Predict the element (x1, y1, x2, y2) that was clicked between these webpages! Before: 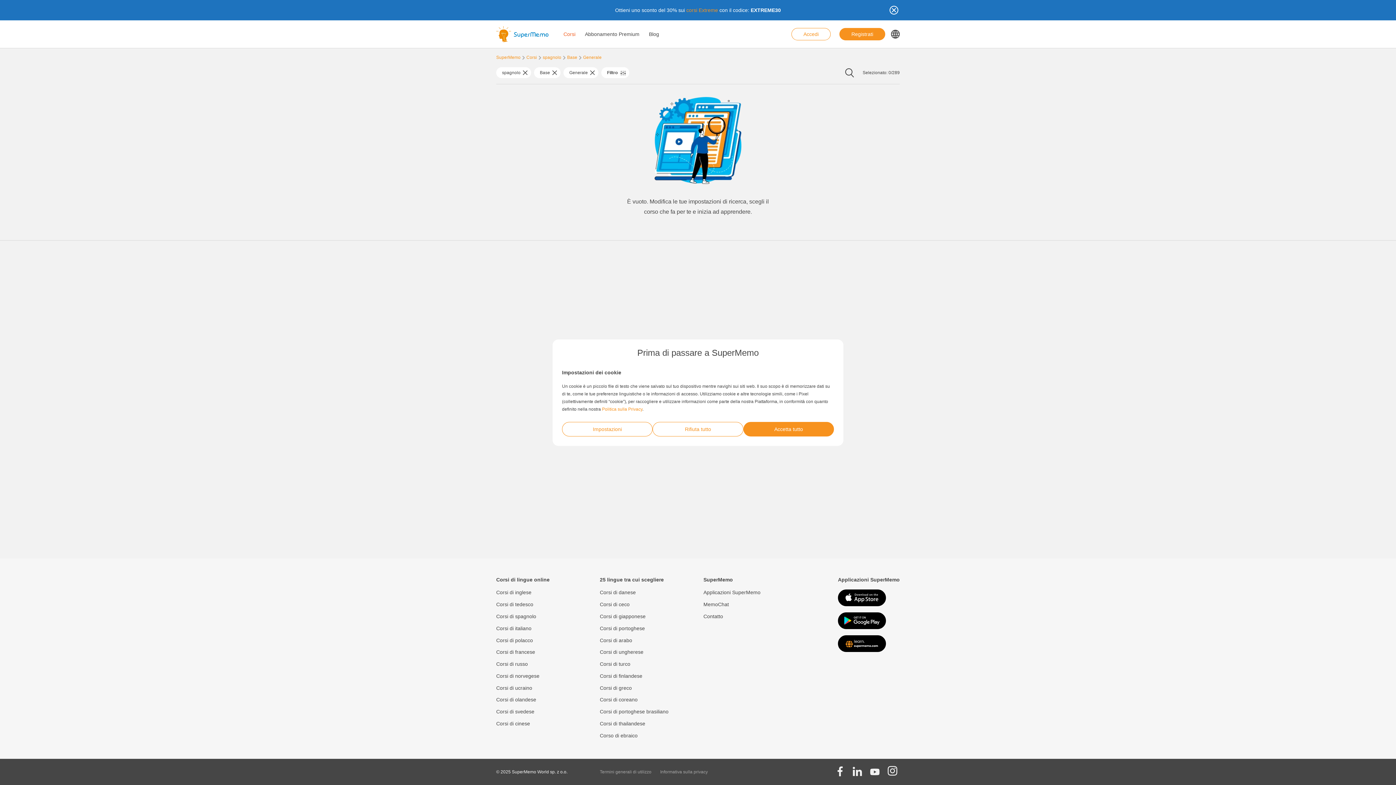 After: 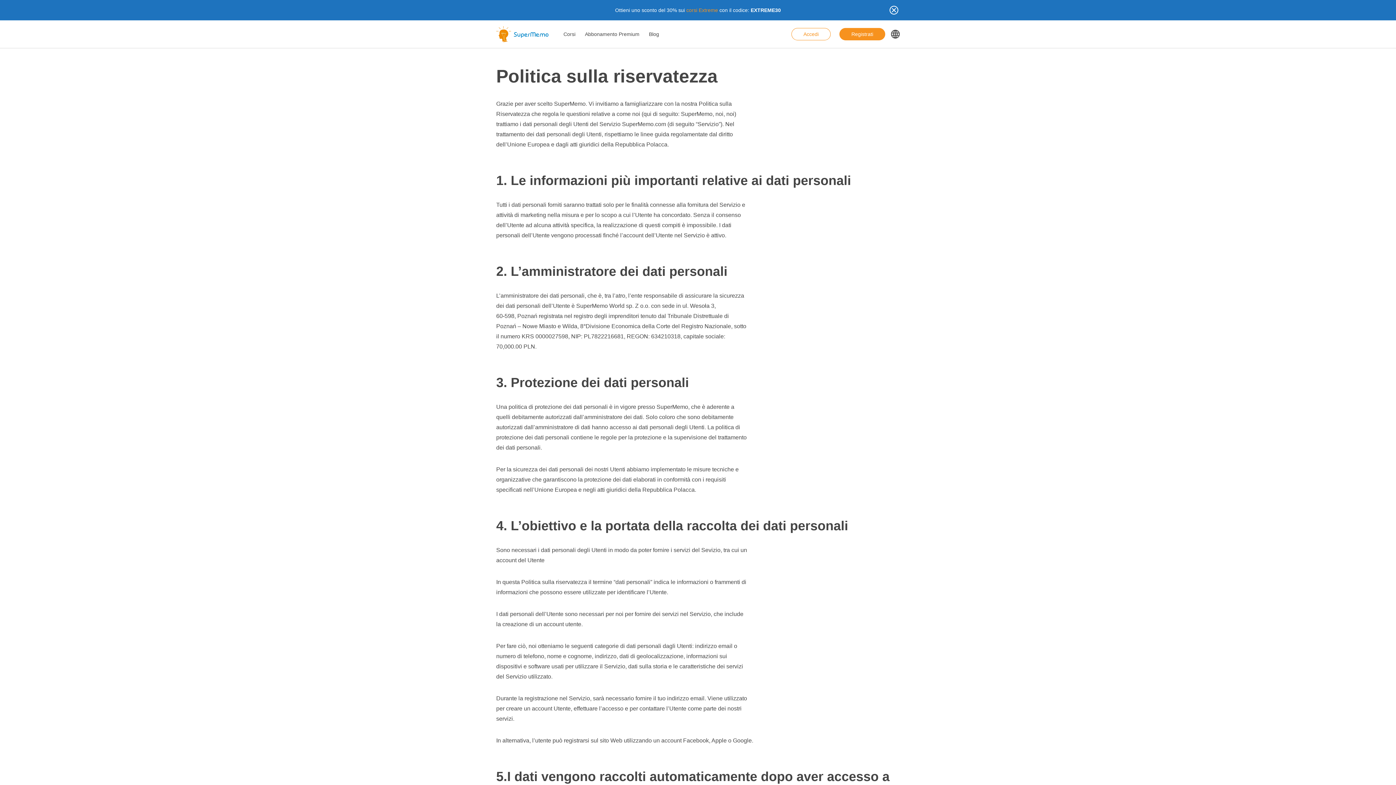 Action: label: Politica sulla Privacy bbox: (602, 406, 642, 411)